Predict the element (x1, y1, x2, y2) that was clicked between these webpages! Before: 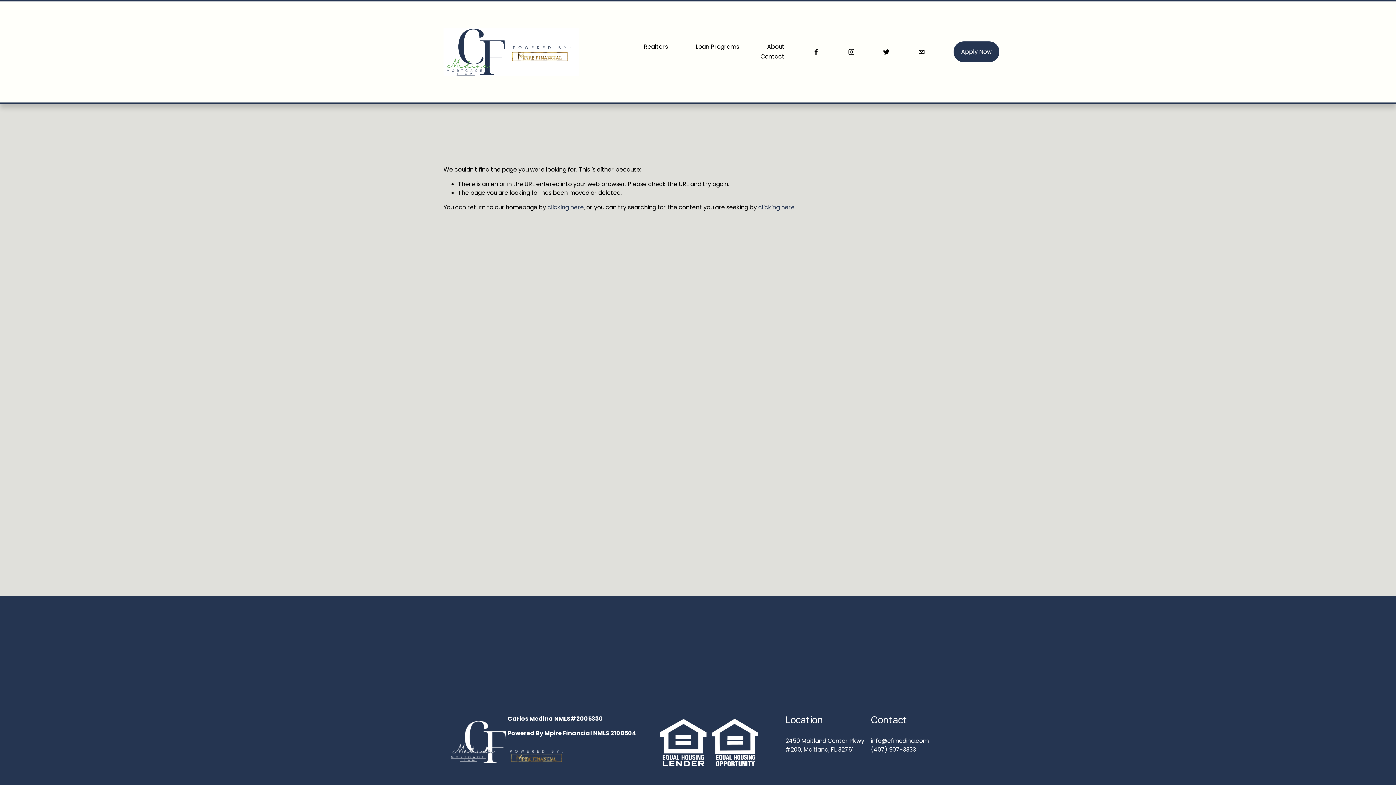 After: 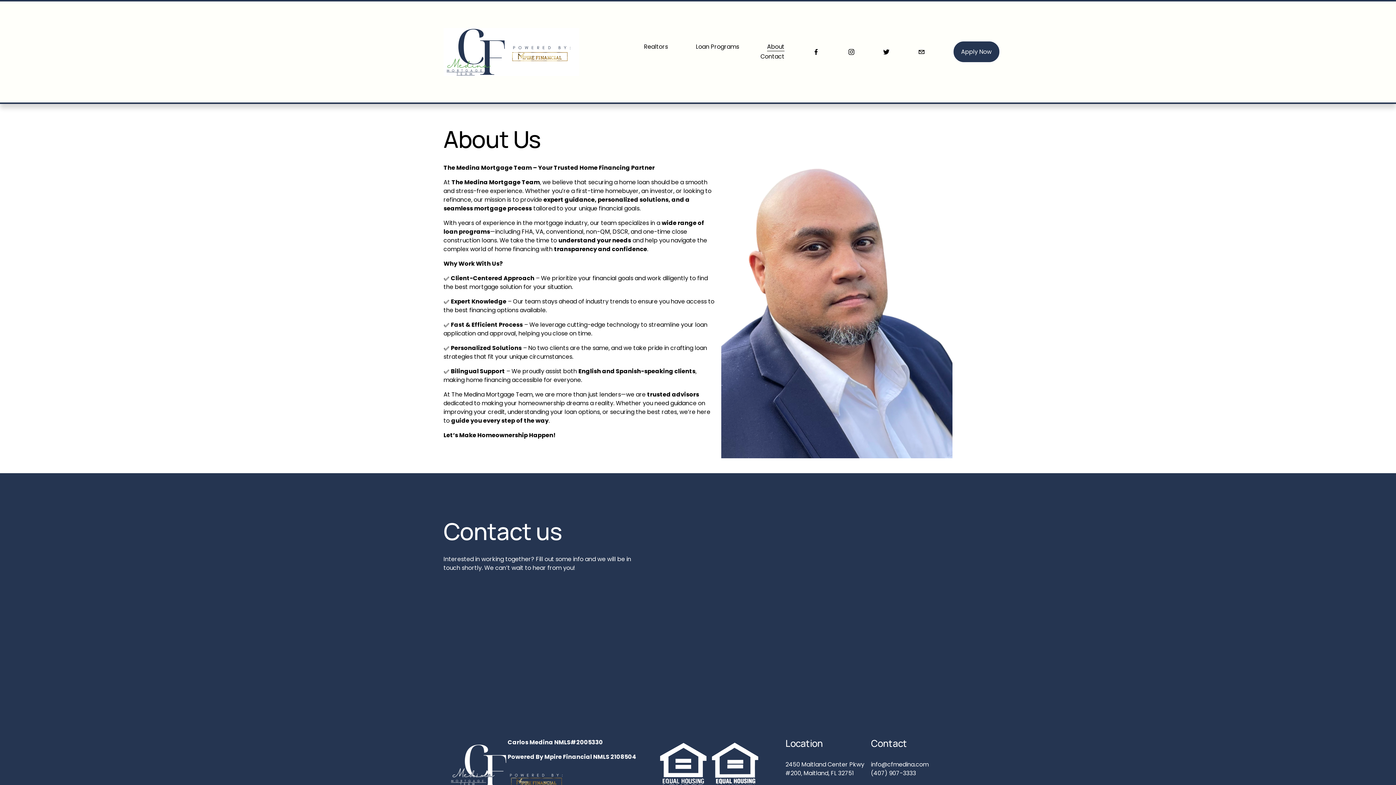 Action: label: About bbox: (767, 42, 784, 51)